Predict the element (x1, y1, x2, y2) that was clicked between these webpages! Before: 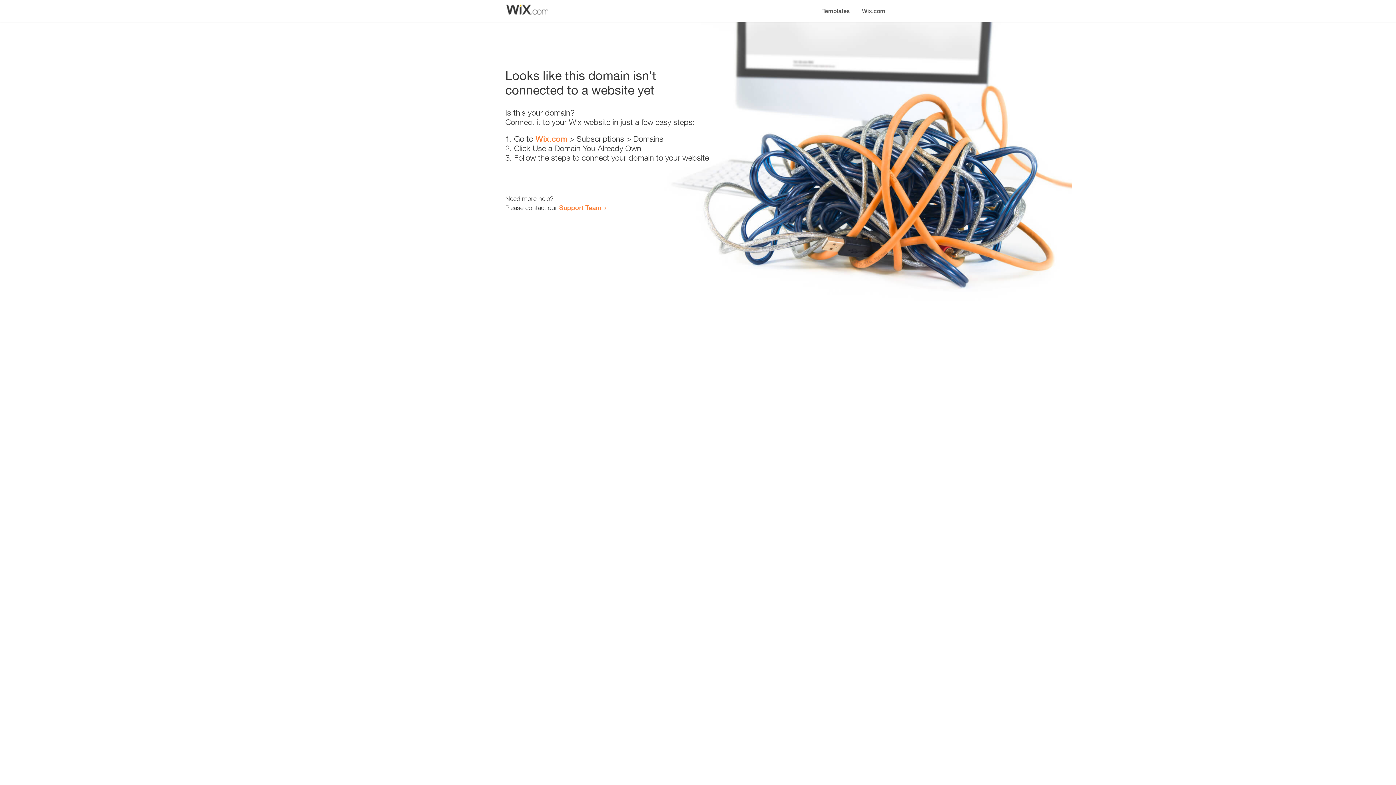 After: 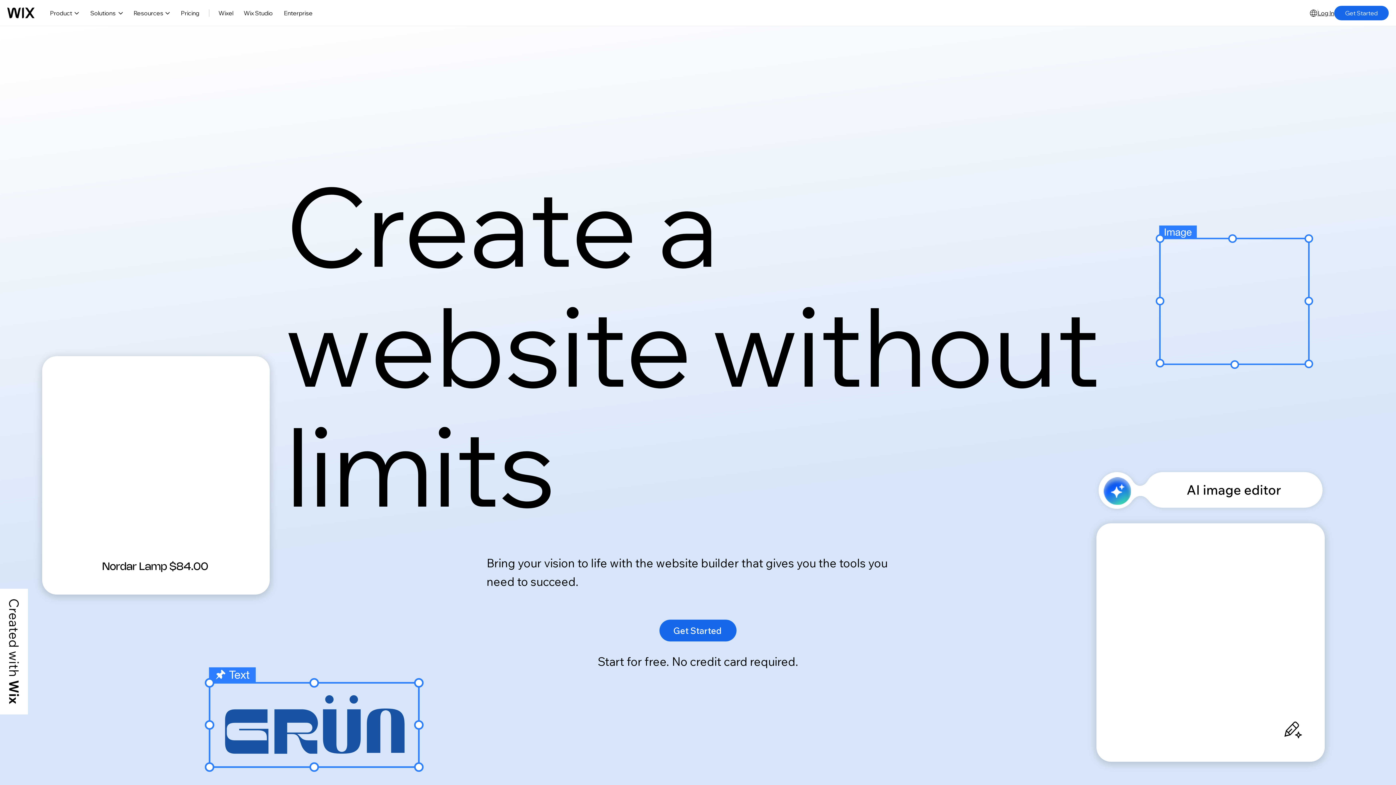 Action: label: Wix.com bbox: (856, 0, 890, 14)